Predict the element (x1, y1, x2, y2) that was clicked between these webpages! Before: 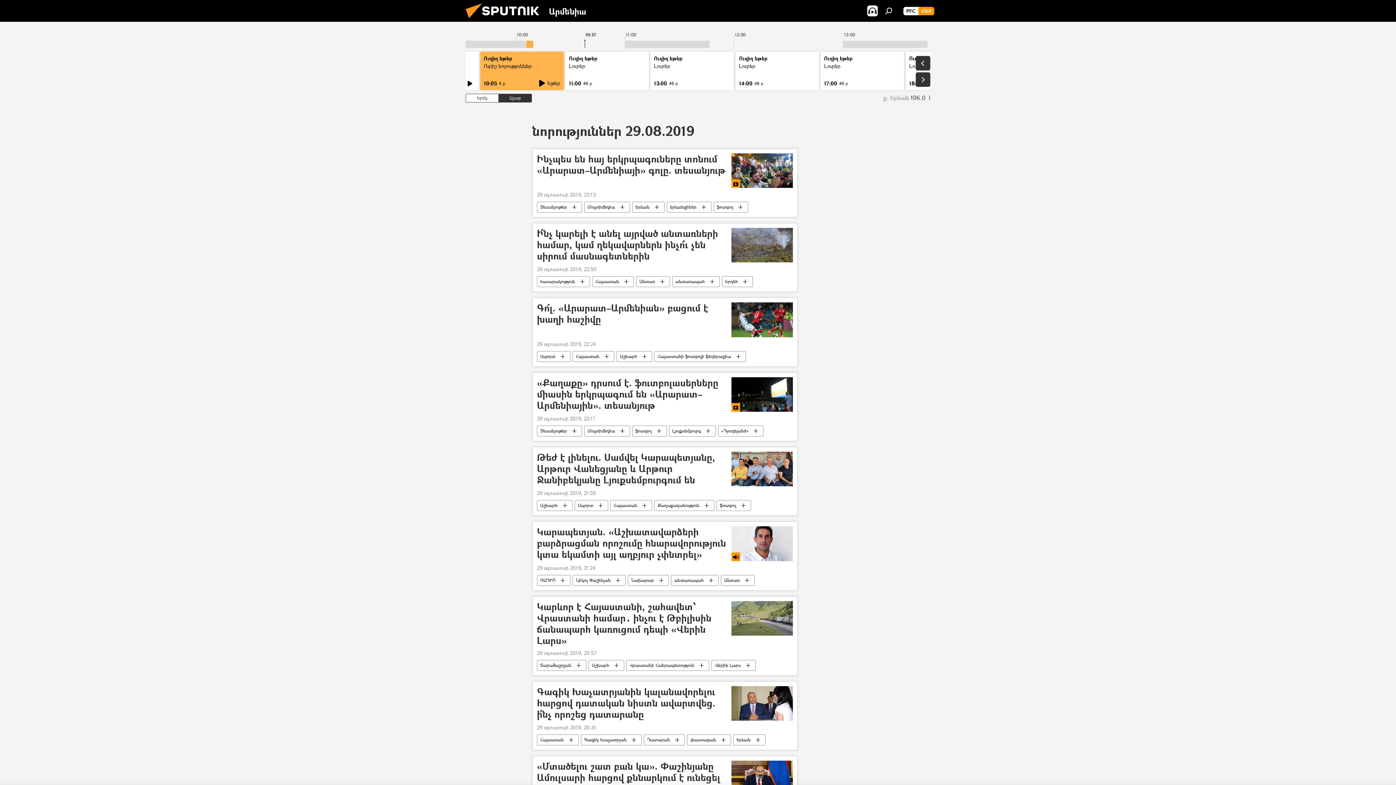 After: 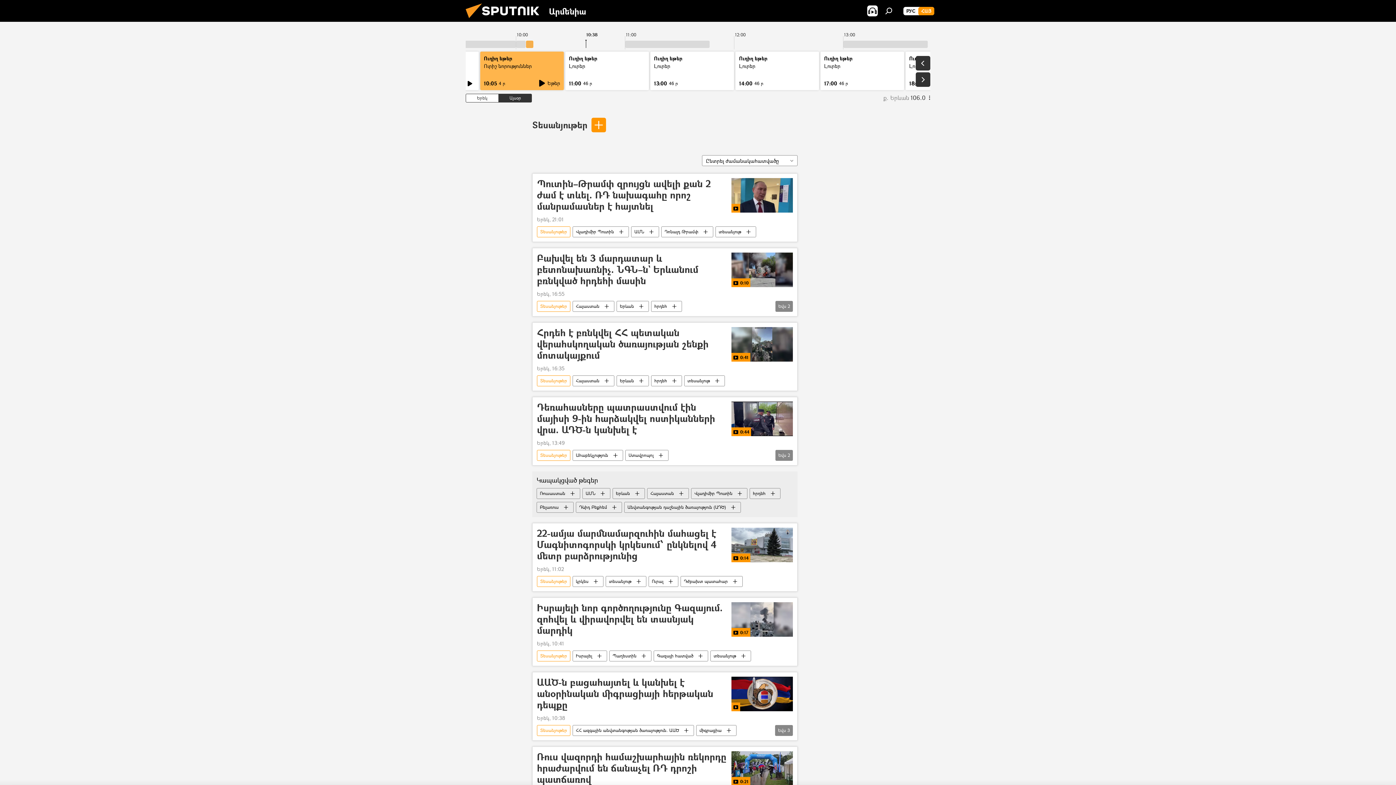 Action: label: Տեսանյութեր bbox: (537, 425, 581, 436)